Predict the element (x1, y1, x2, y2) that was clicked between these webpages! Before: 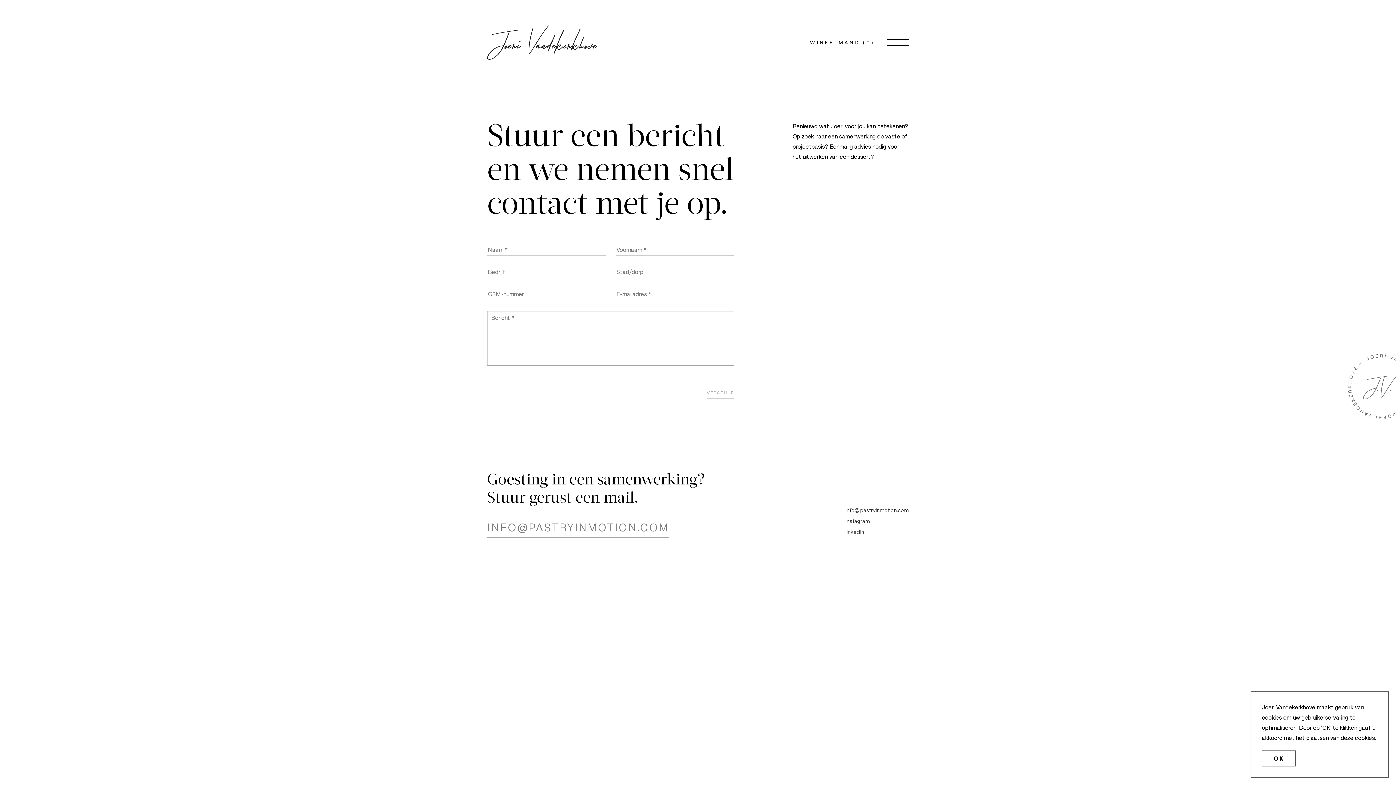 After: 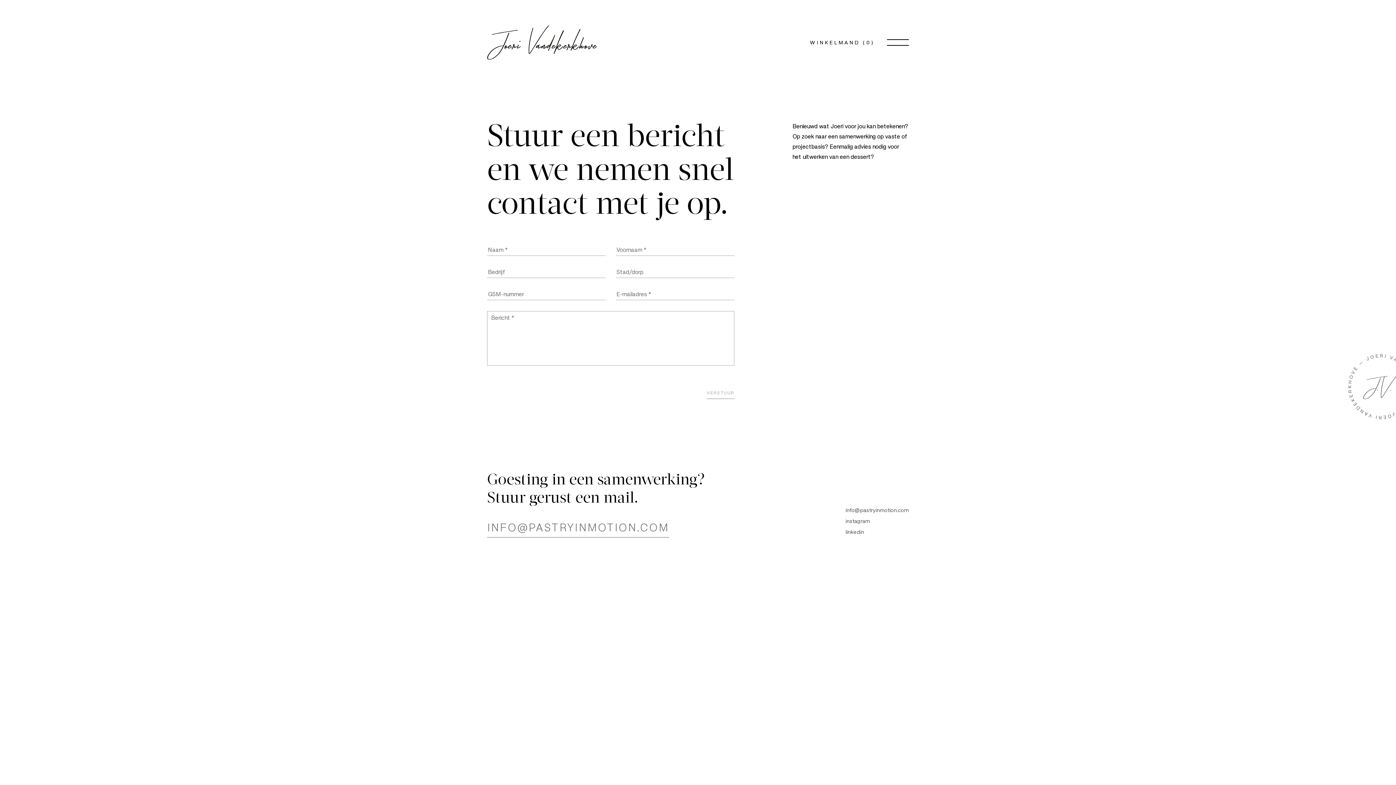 Action: bbox: (1262, 750, 1296, 766) label: OK